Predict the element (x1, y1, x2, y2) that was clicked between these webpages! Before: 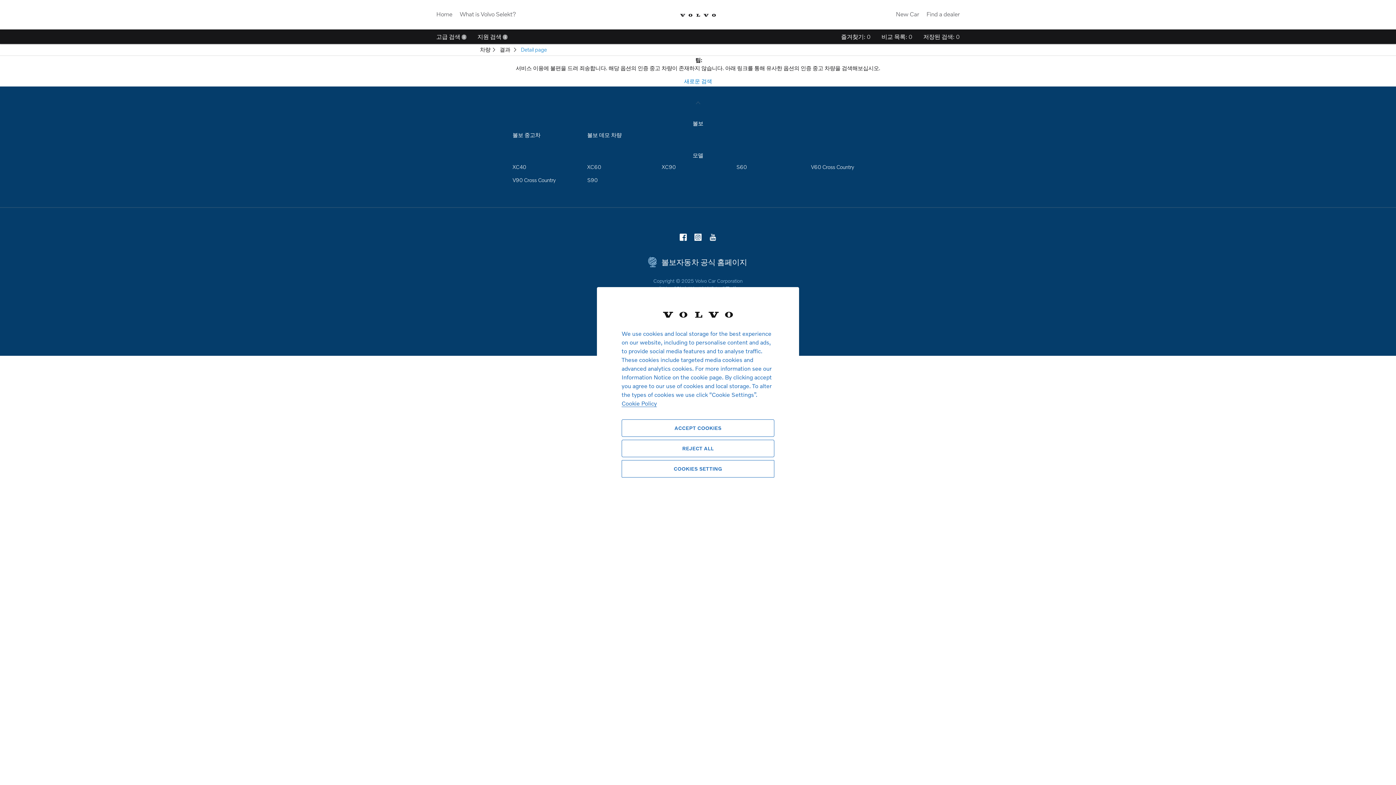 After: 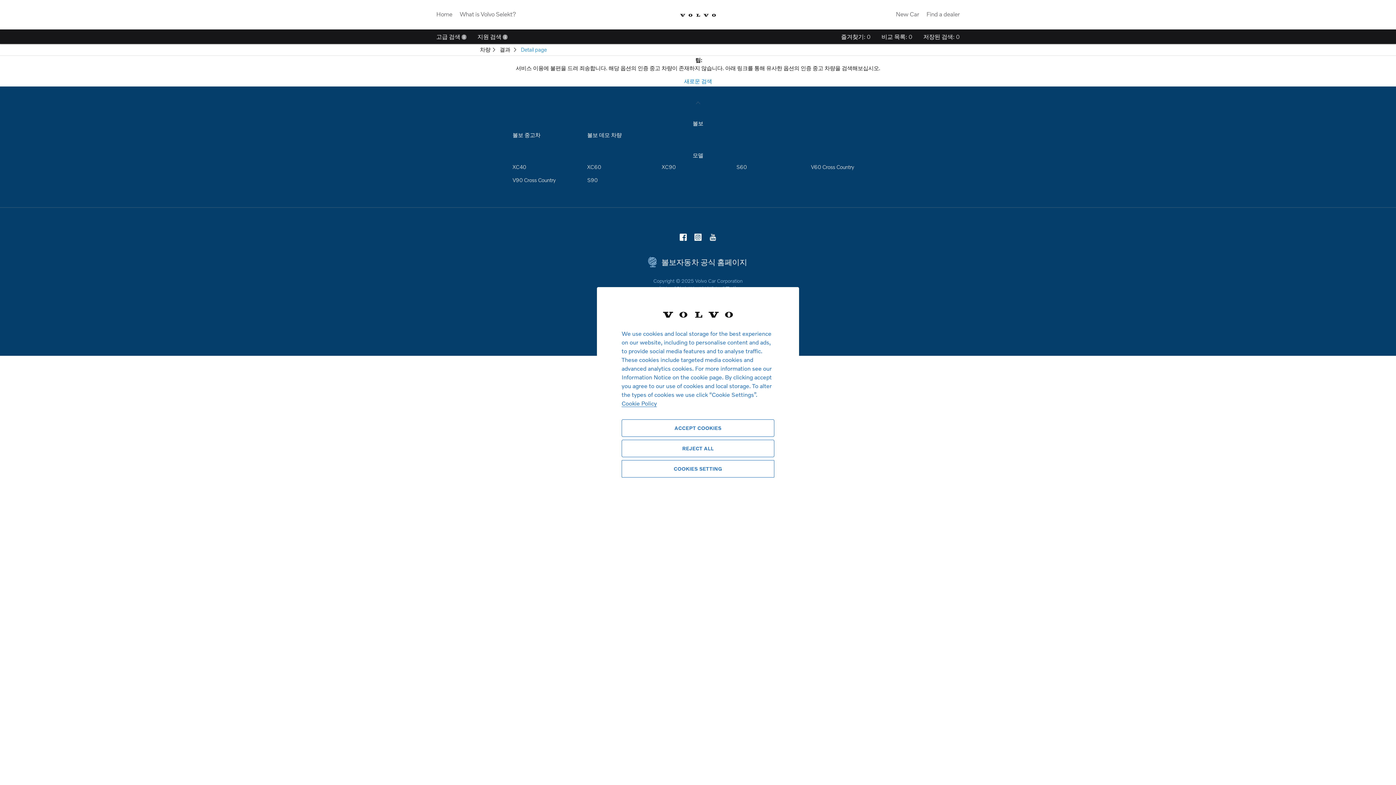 Action: label: Detail page bbox: (520, 44, 546, 54)